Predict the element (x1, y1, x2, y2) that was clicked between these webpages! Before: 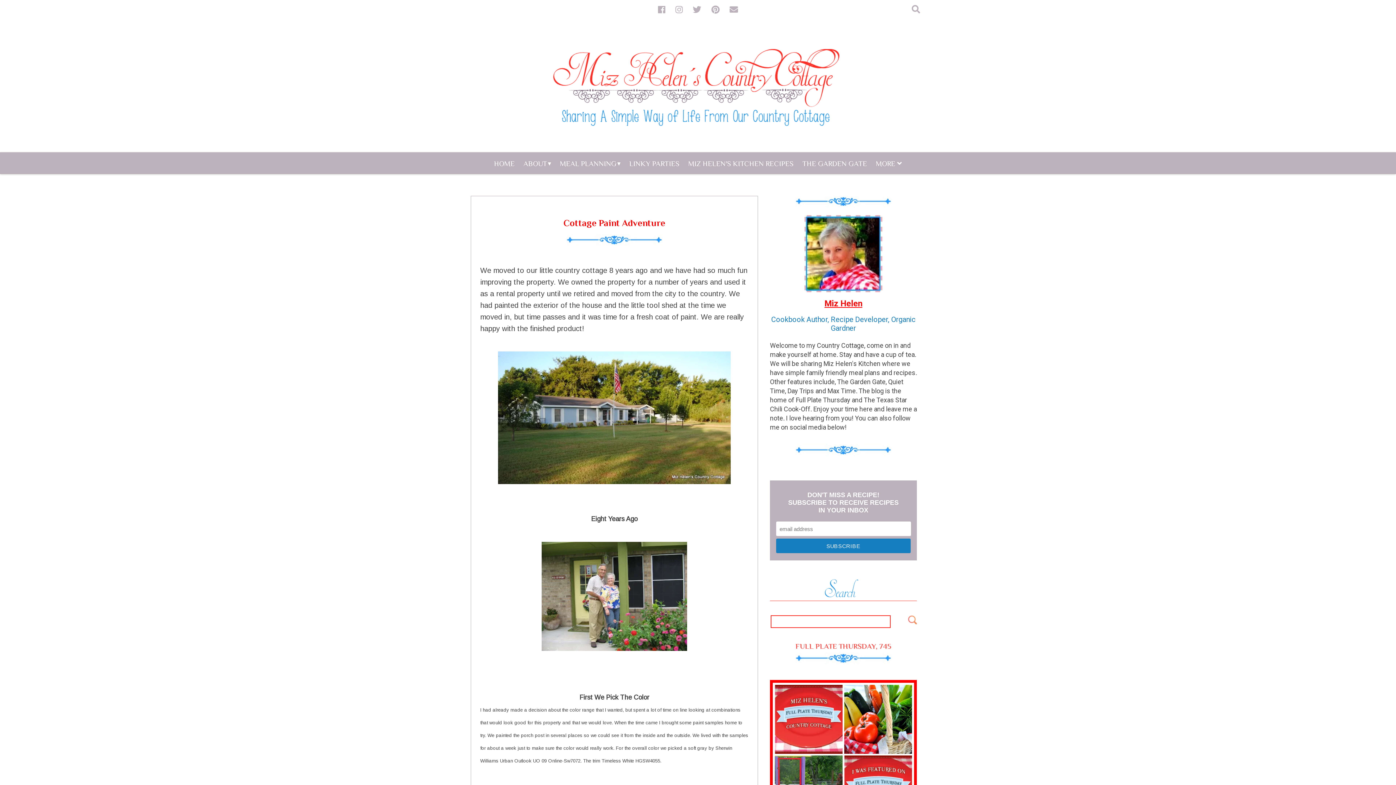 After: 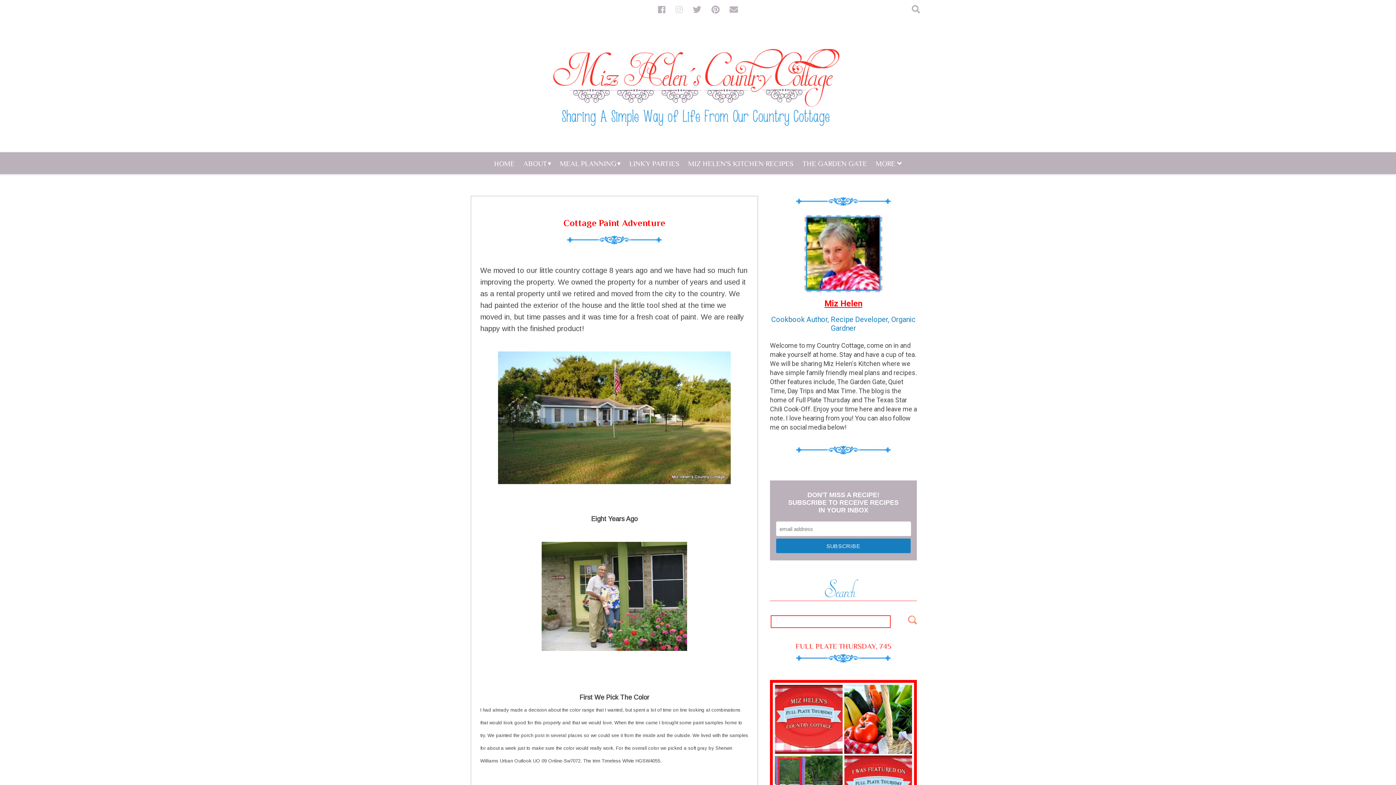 Action: bbox: (670, 0, 688, 20)